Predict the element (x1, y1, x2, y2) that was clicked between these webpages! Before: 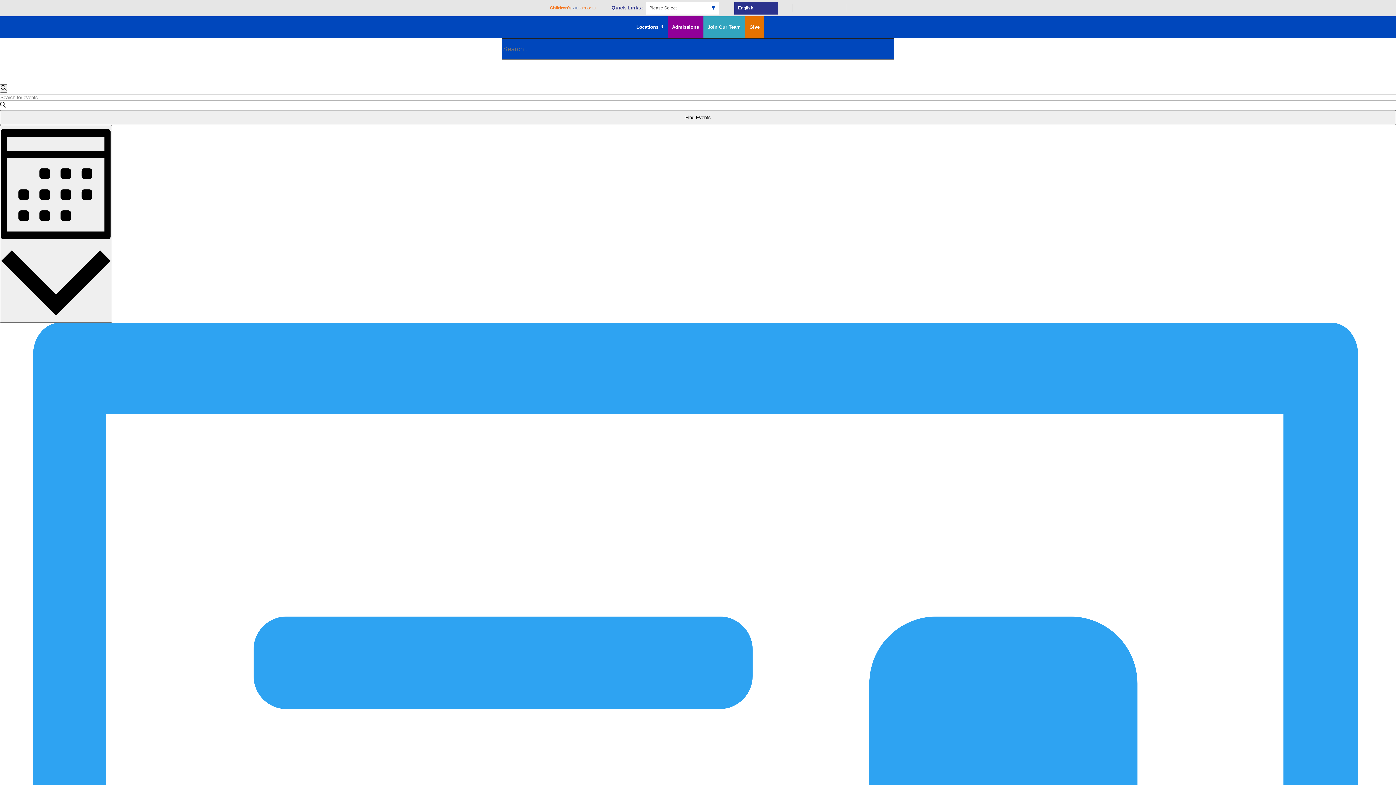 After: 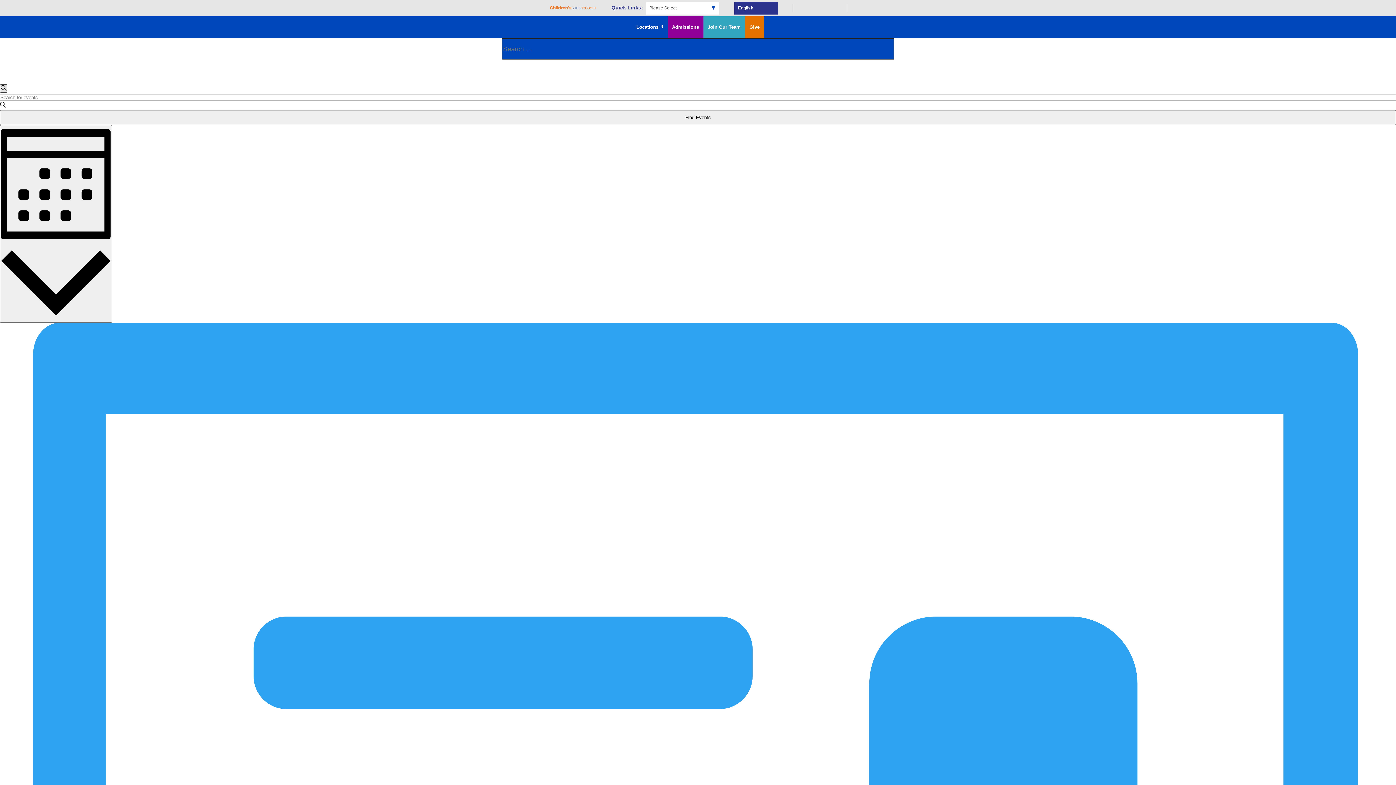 Action: bbox: (0, 84, 7, 92) label: Search